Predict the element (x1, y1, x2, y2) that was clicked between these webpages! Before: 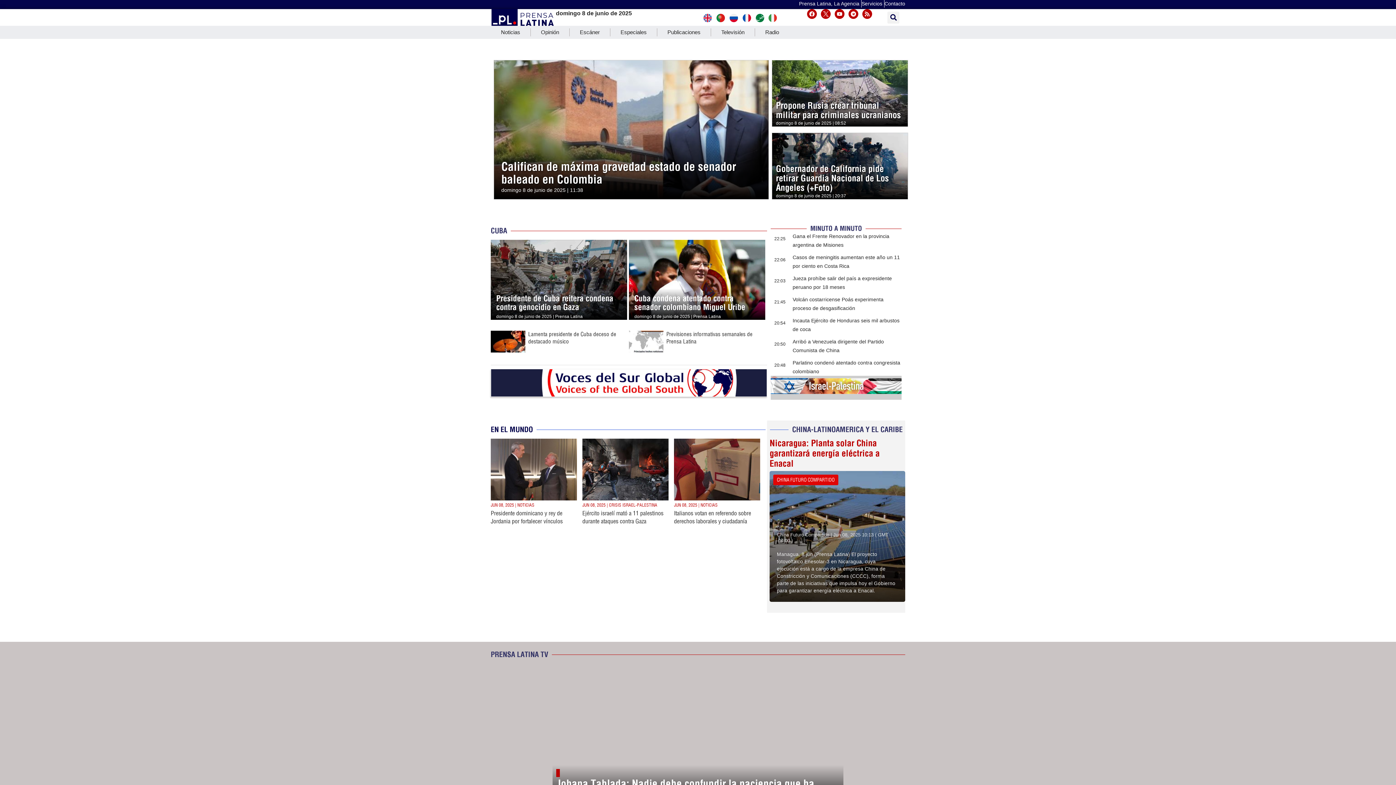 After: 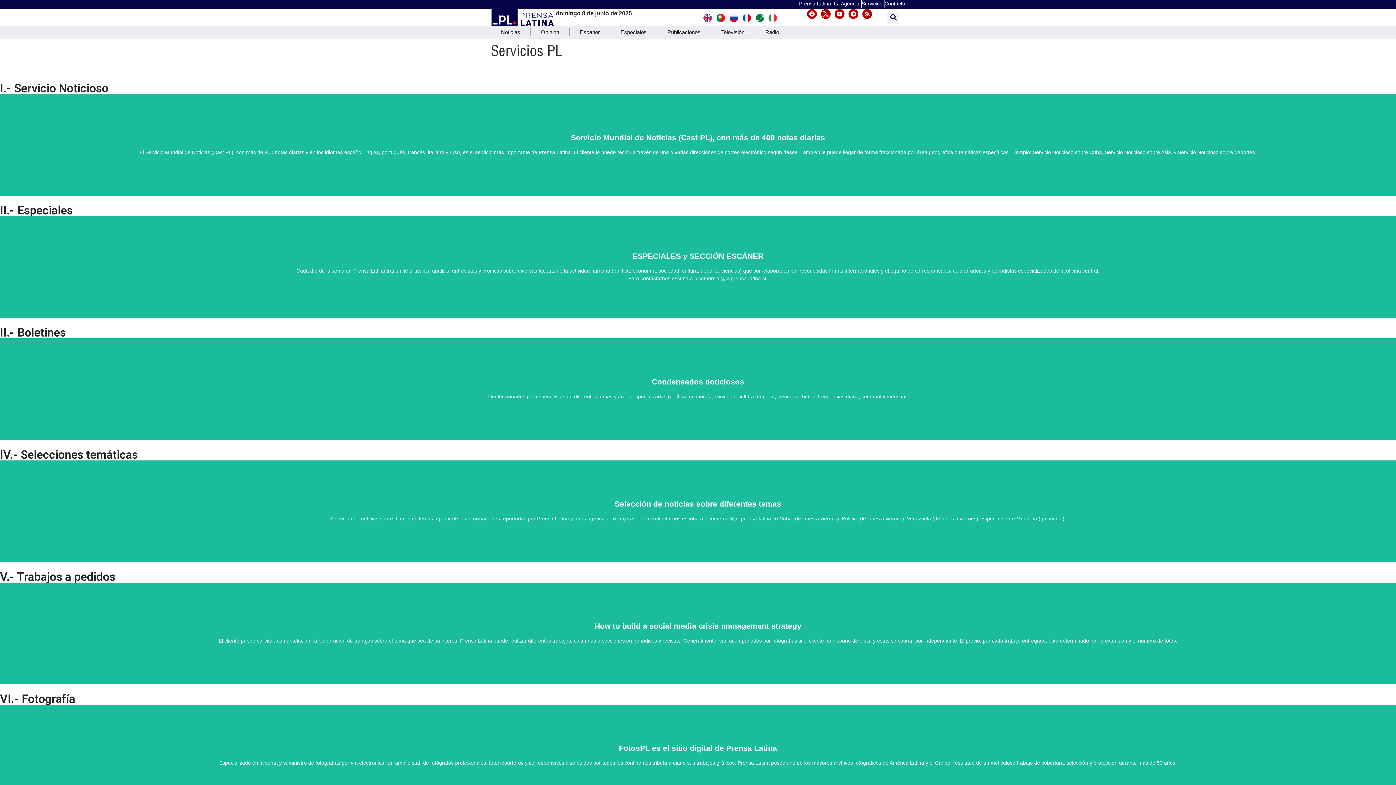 Action: label: Servicios bbox: (861, 0, 882, 6)